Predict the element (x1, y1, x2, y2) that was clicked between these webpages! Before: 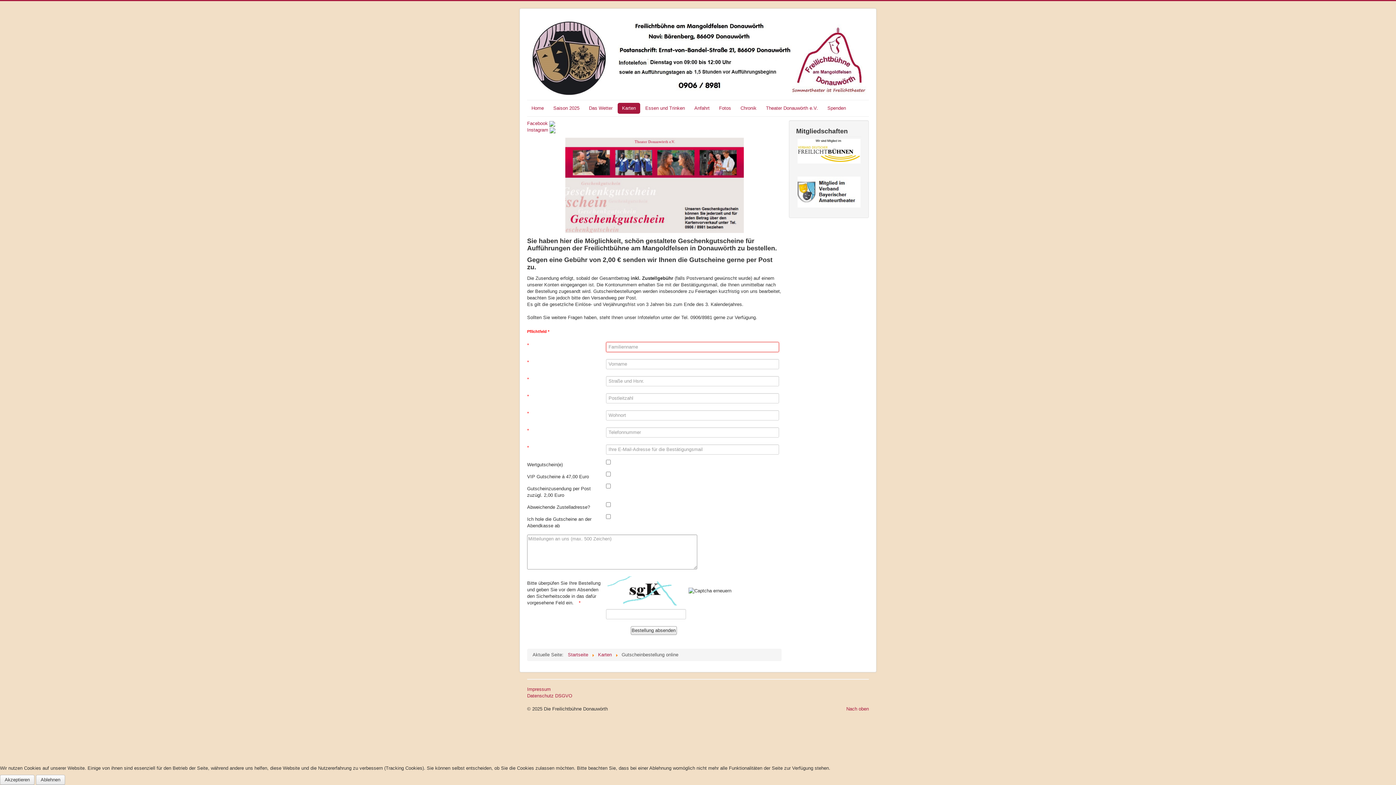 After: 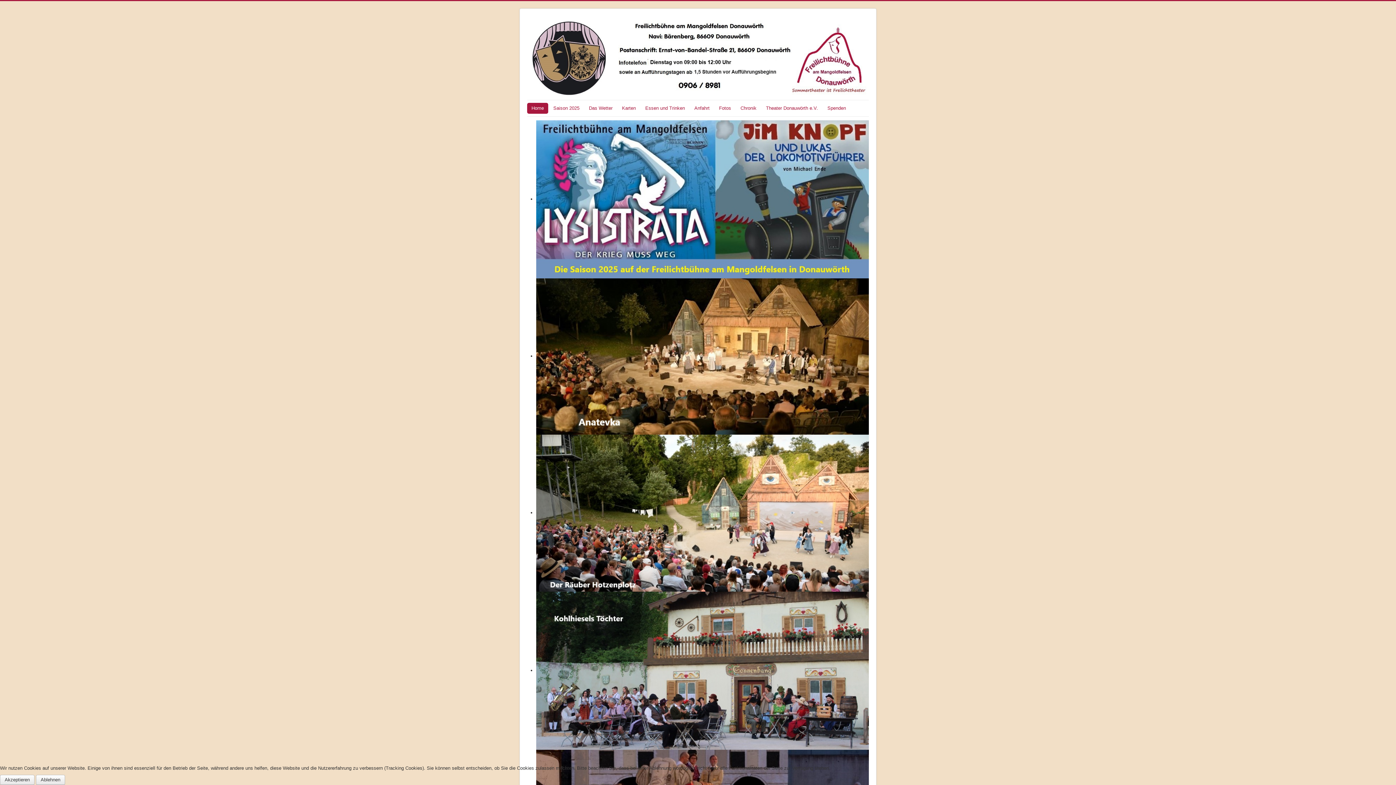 Action: label: Startseite bbox: (568, 652, 588, 657)